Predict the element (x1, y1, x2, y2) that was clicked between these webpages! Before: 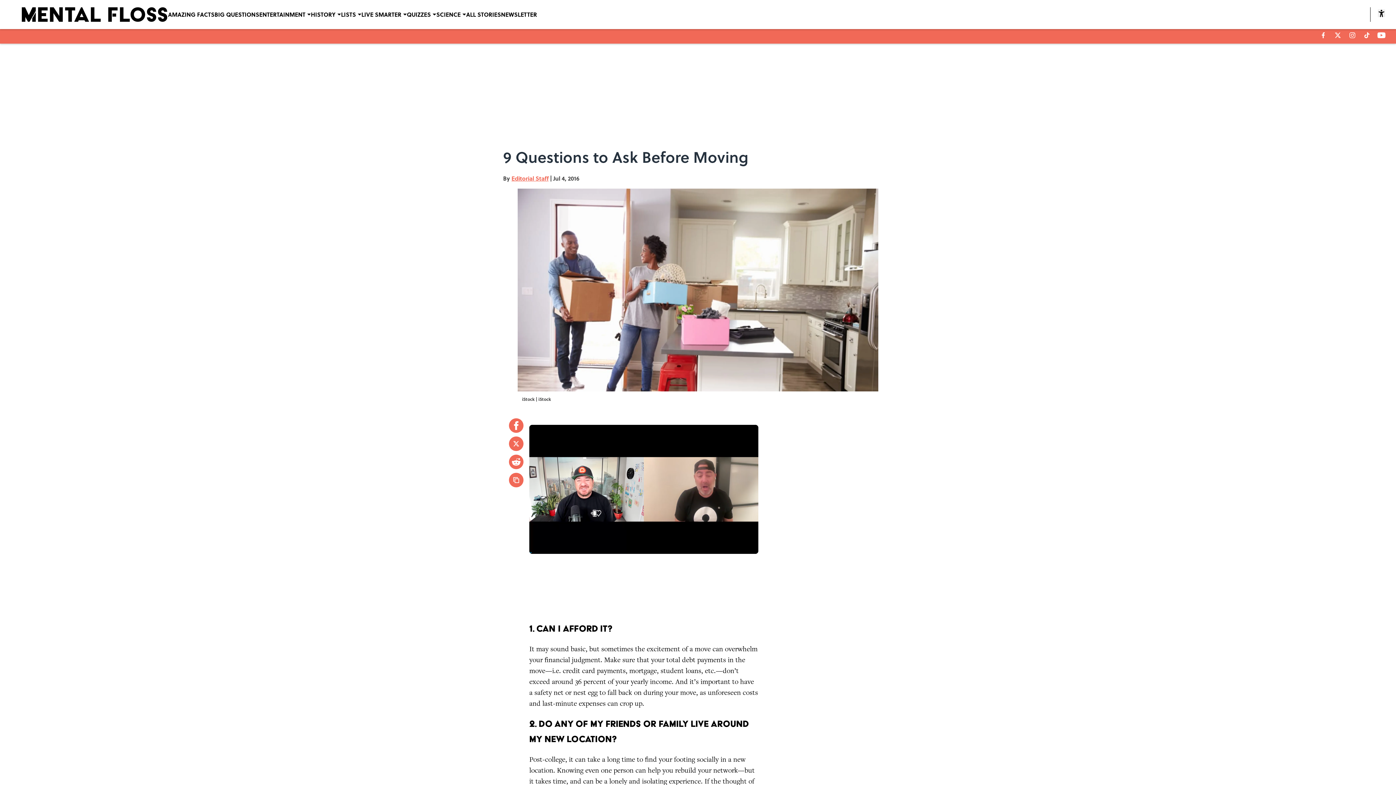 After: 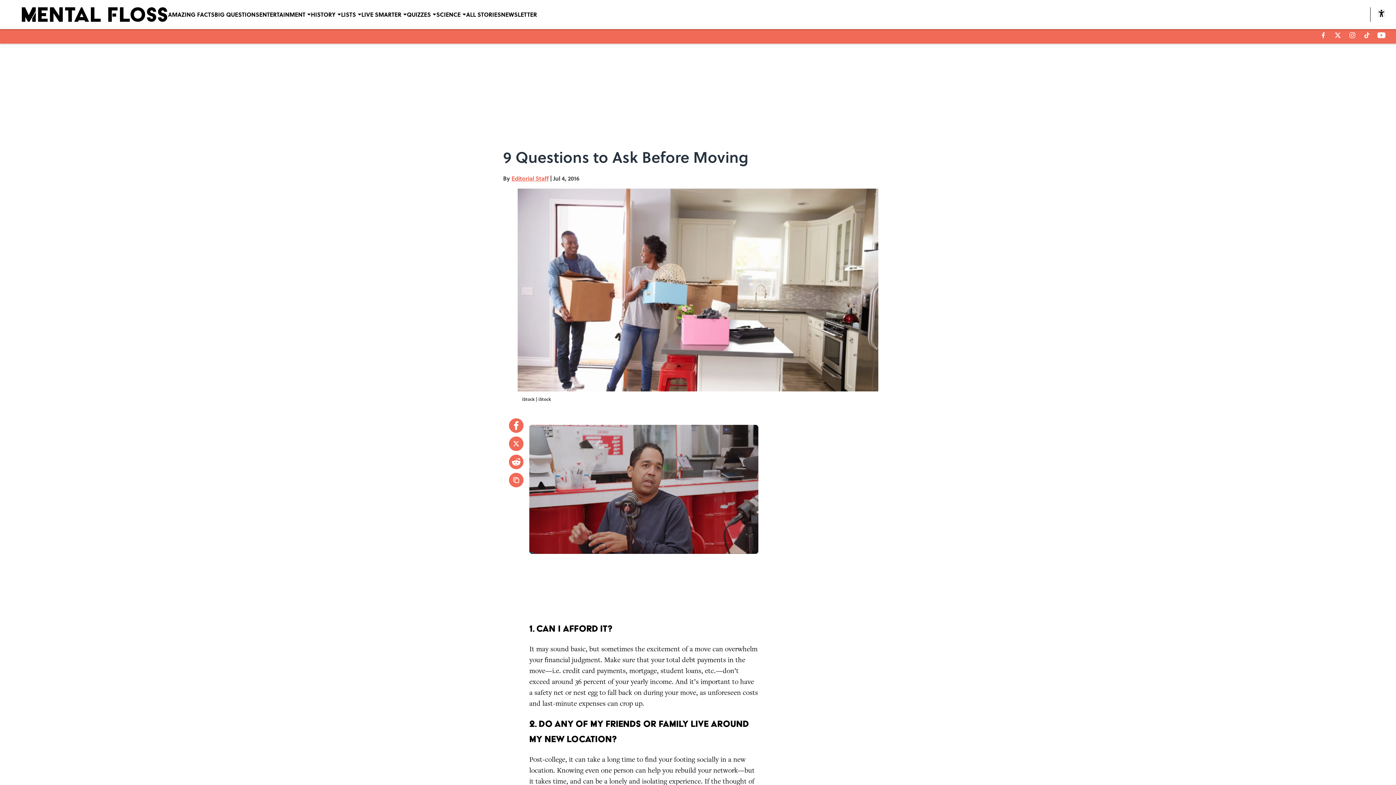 Action: bbox: (509, 454, 523, 469)